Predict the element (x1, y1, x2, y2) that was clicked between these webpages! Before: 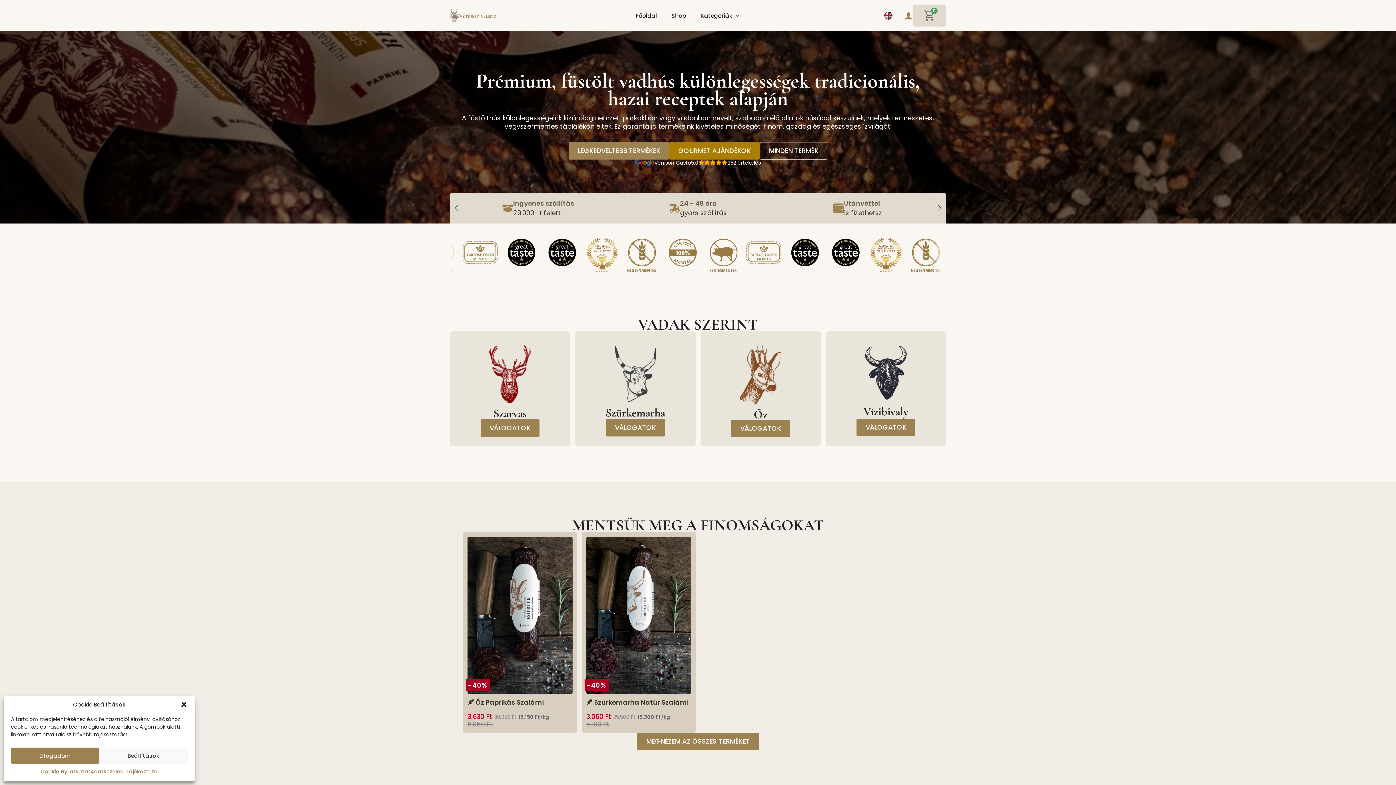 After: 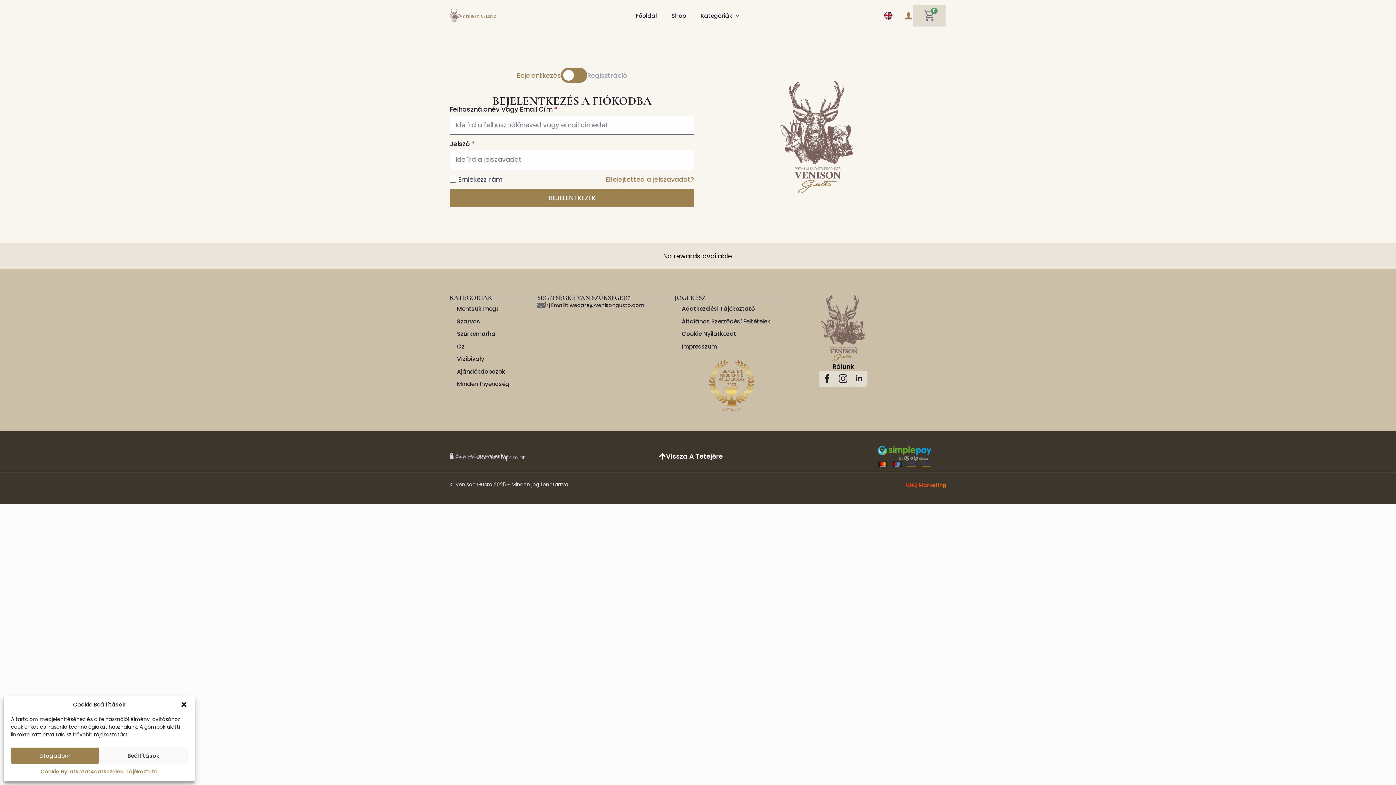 Action: bbox: (904, 11, 912, 20)